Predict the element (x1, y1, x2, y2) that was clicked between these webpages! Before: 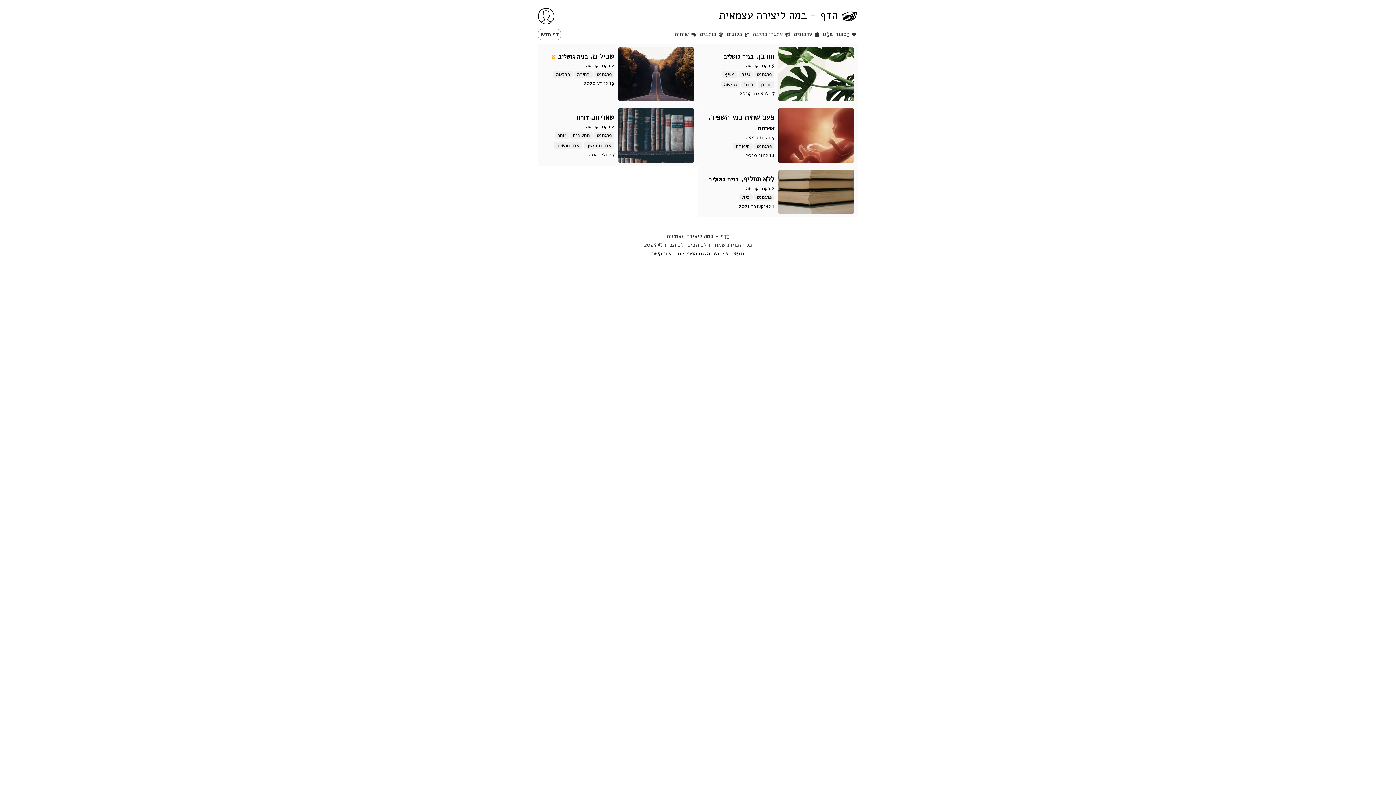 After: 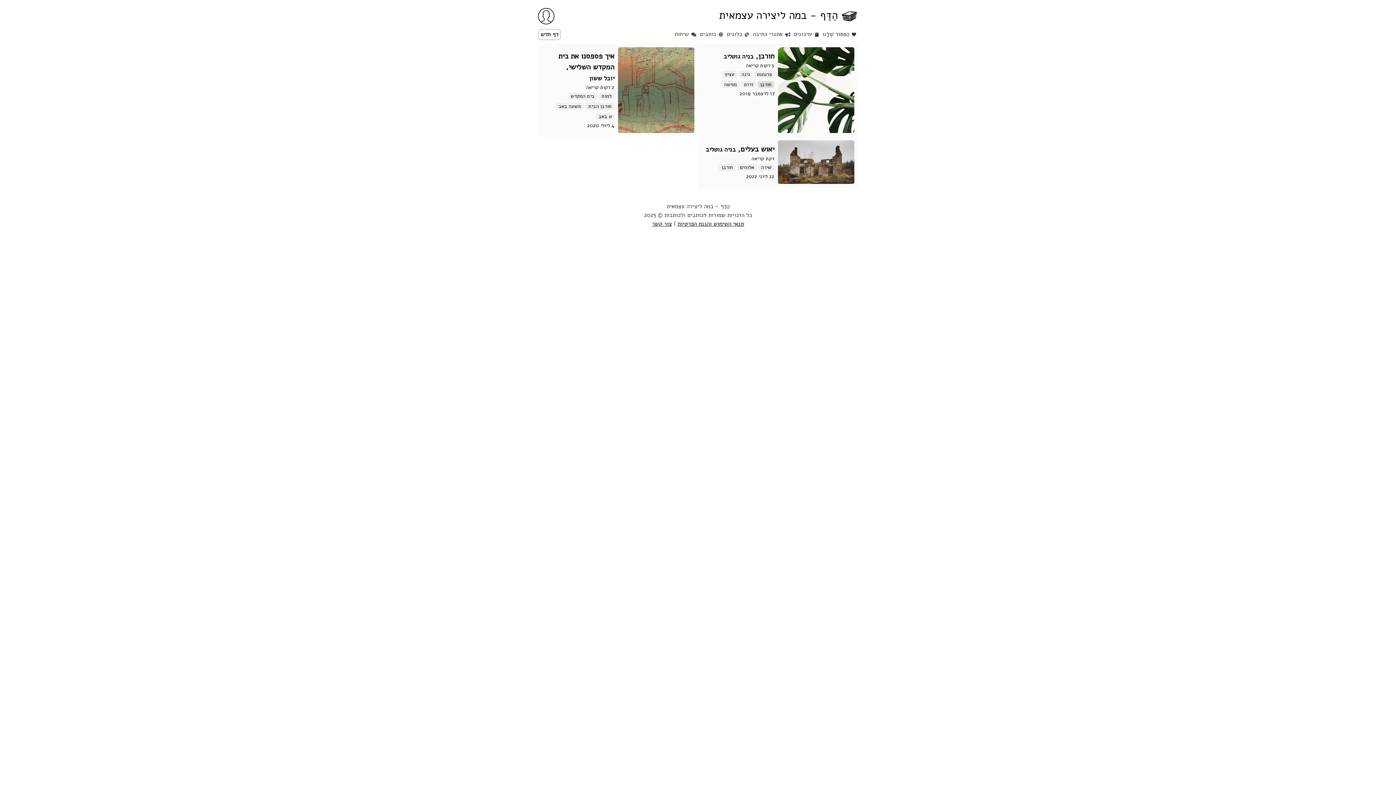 Action: bbox: (757, 81, 774, 88) label: חורבן